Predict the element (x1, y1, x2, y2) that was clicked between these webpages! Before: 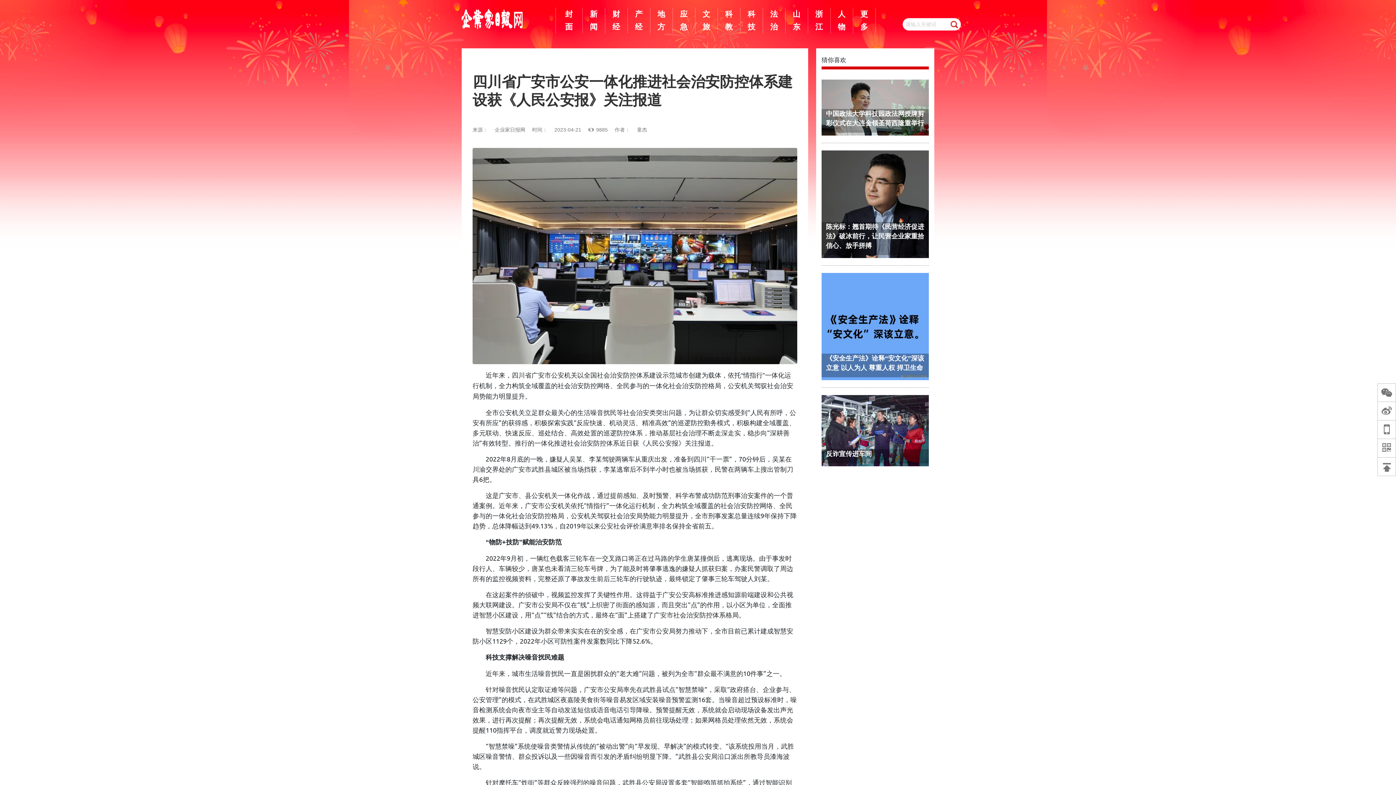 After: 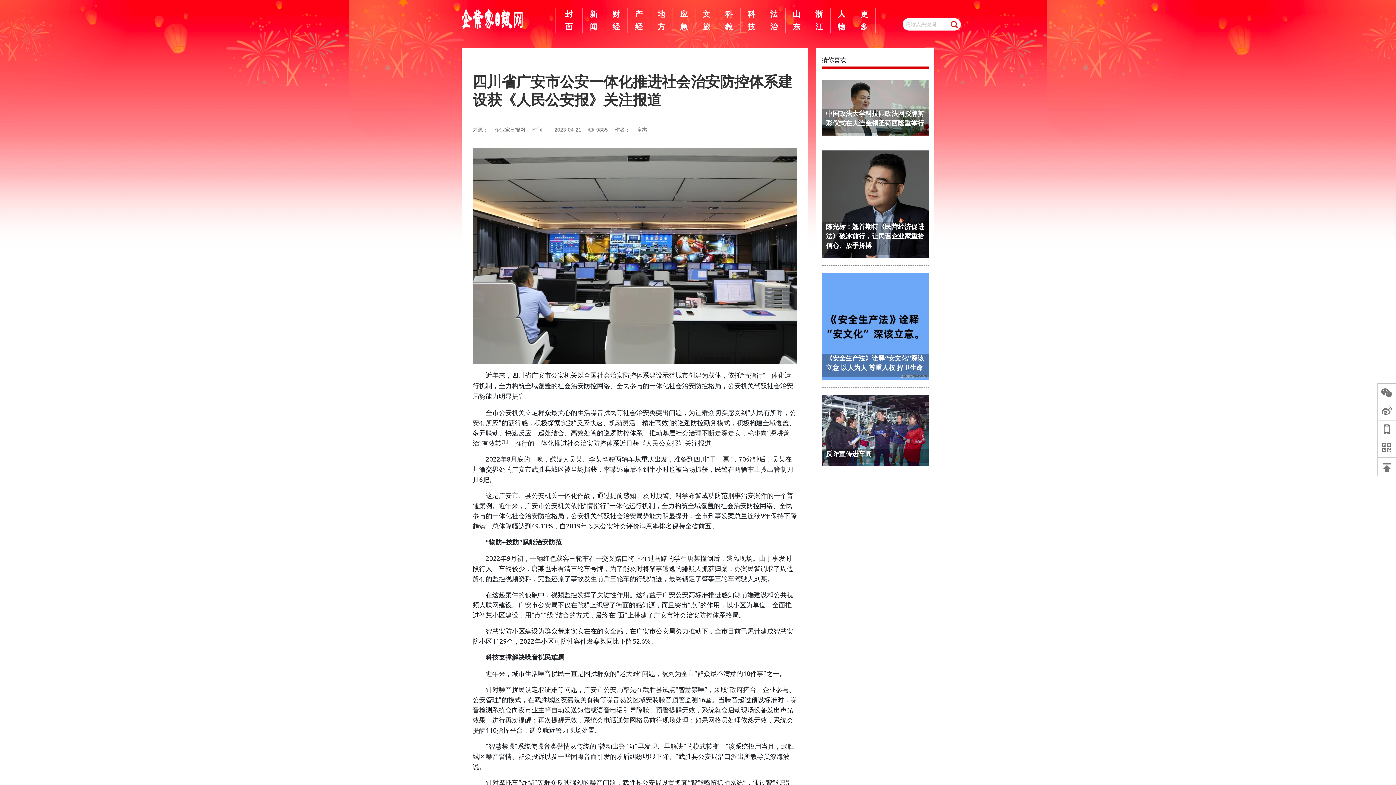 Action: label: 中国政法大学科技园政法网授牌剪彩仪式在大连金领圣荷西隆重举行 bbox: (821, 79, 929, 135)